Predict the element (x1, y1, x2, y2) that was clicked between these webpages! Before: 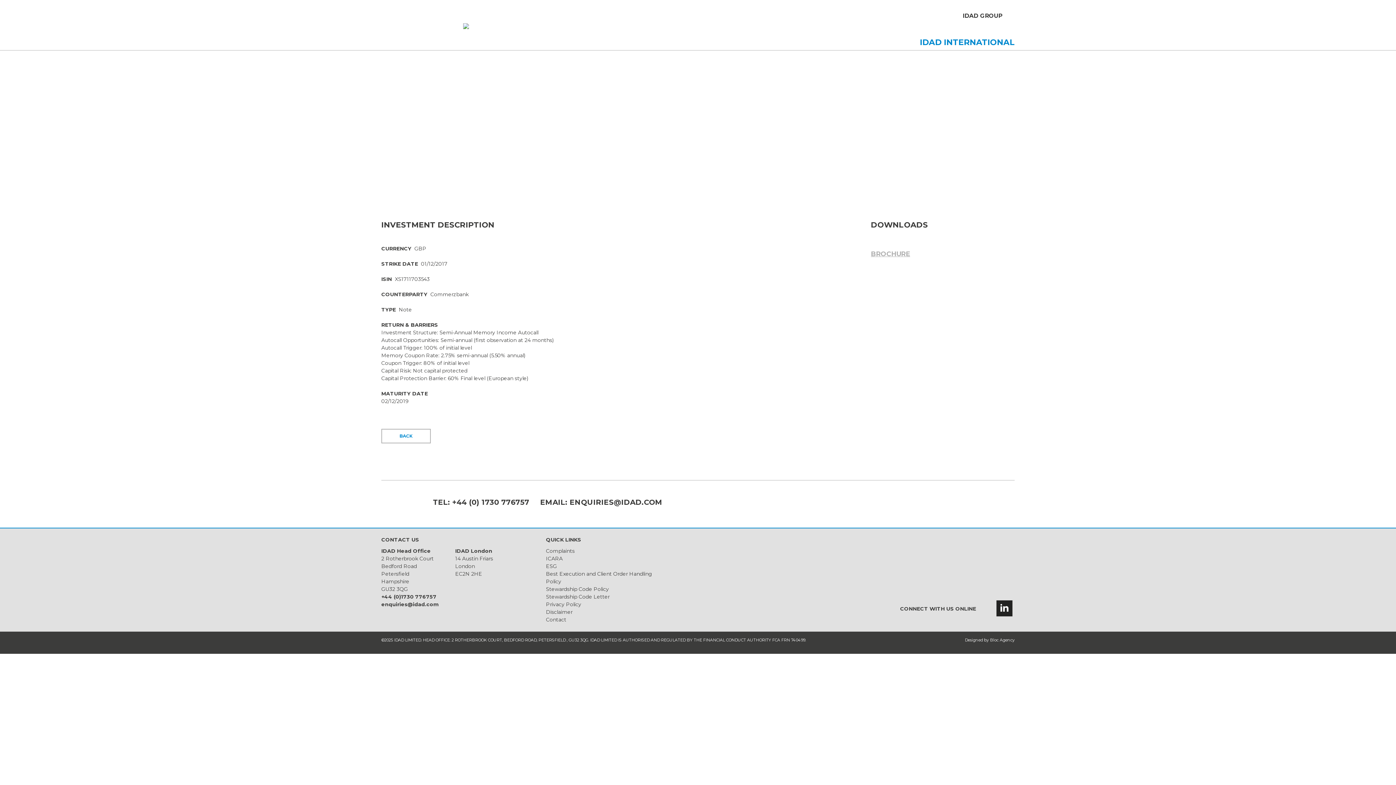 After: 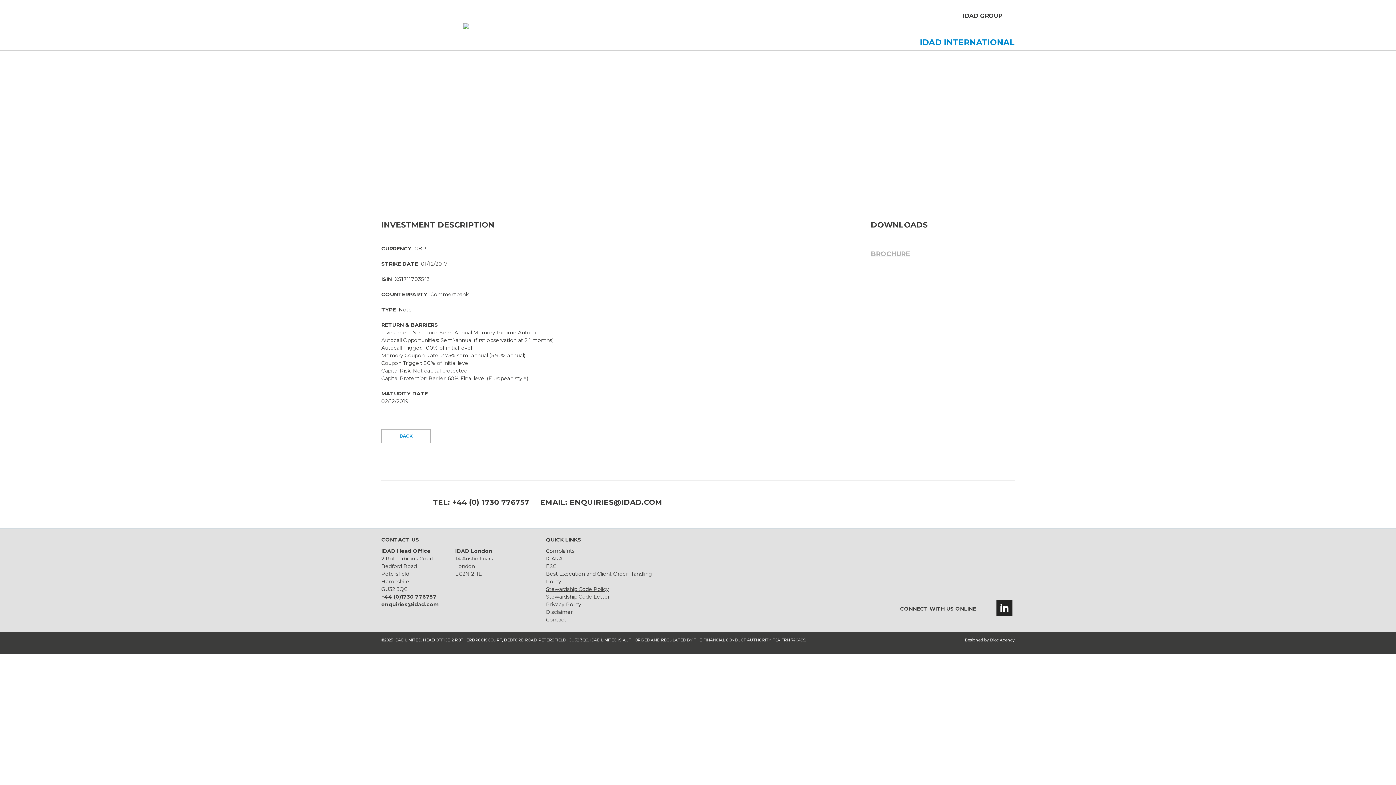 Action: bbox: (546, 586, 609, 592) label: Stewardship Code Policy